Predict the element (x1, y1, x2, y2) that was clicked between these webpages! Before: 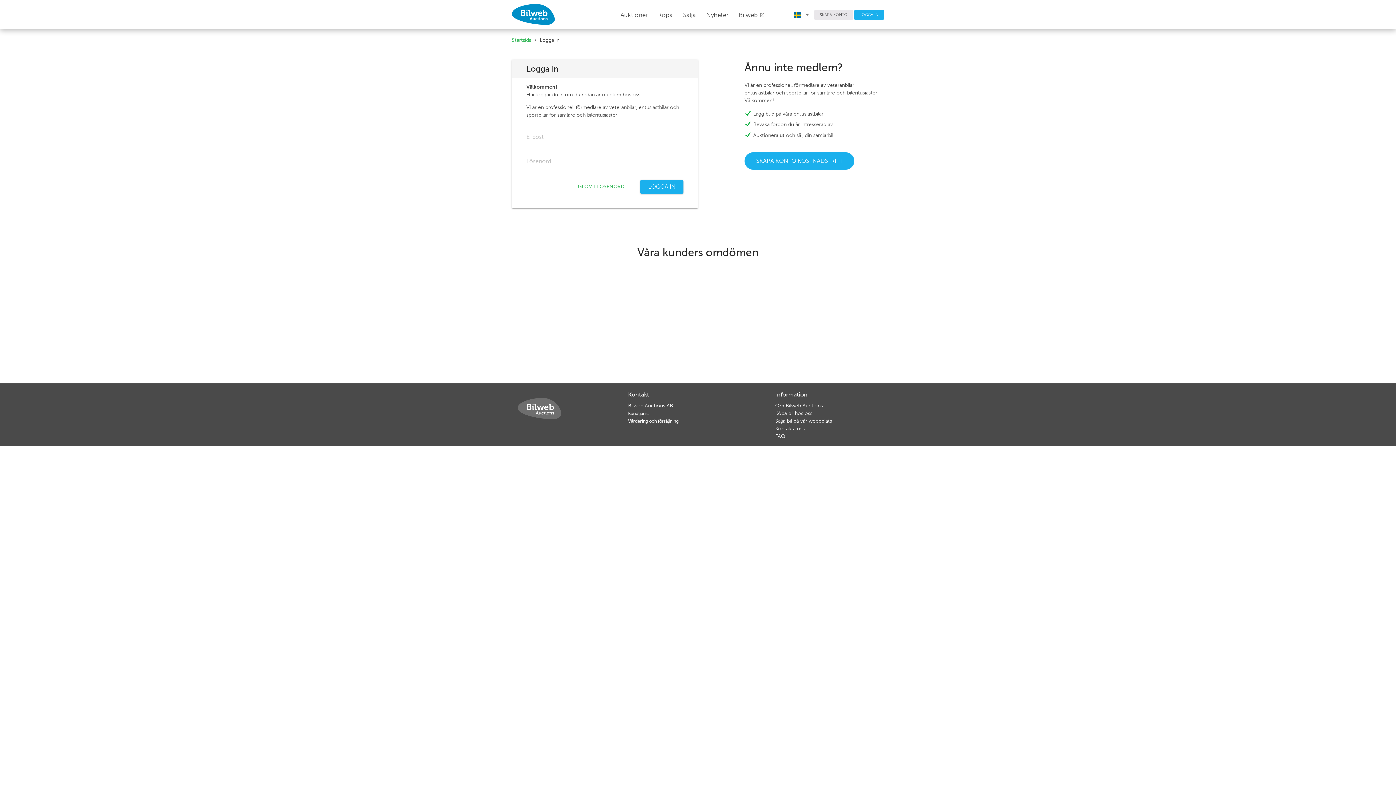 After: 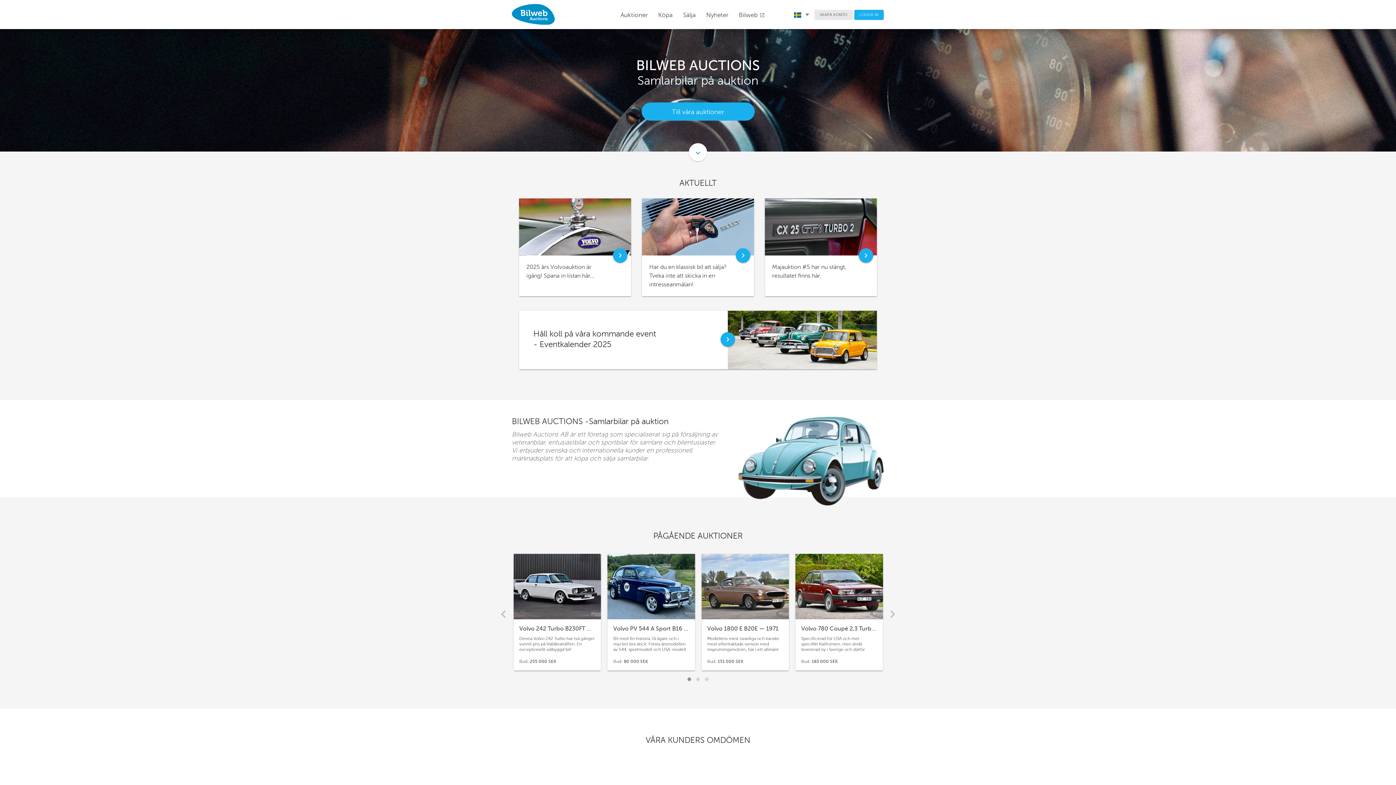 Action: bbox: (512, 3, 567, 24)